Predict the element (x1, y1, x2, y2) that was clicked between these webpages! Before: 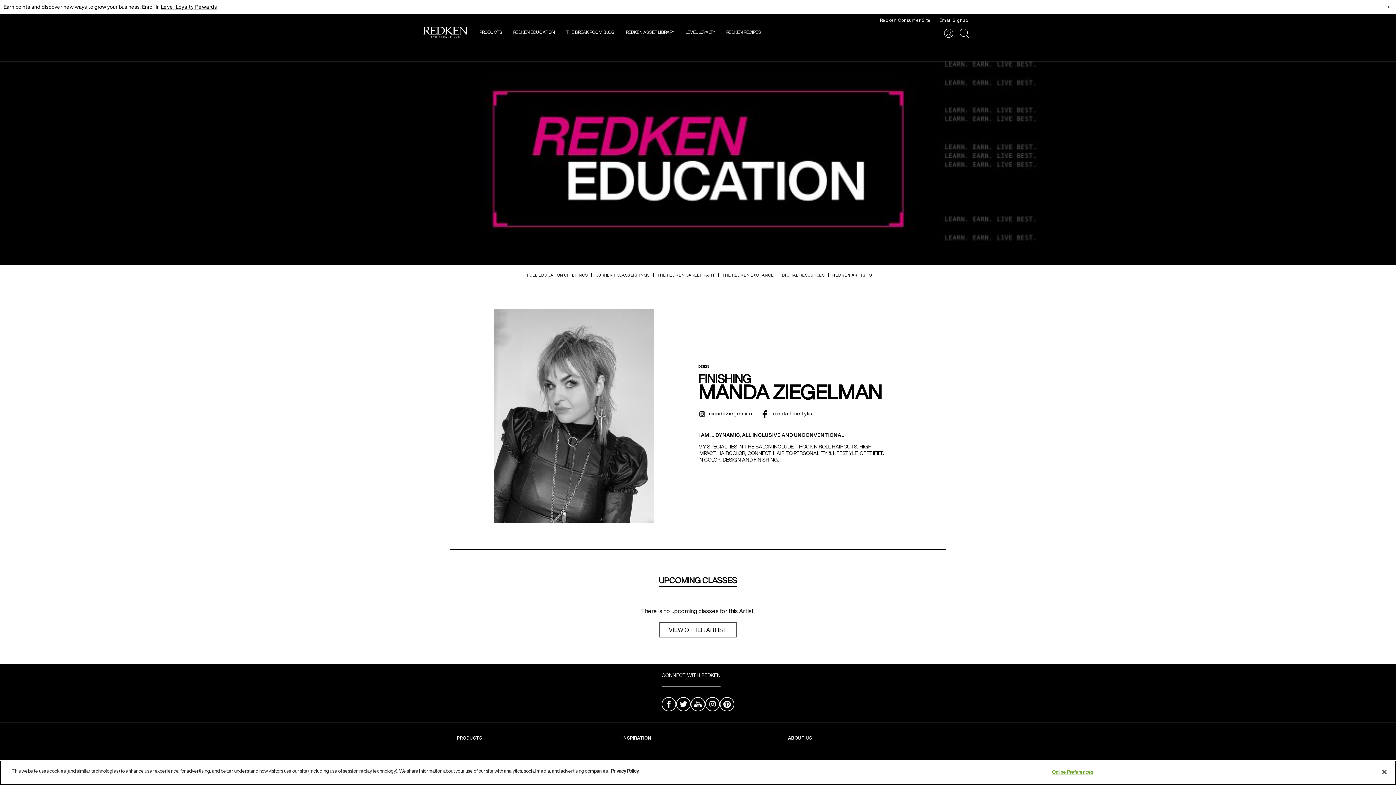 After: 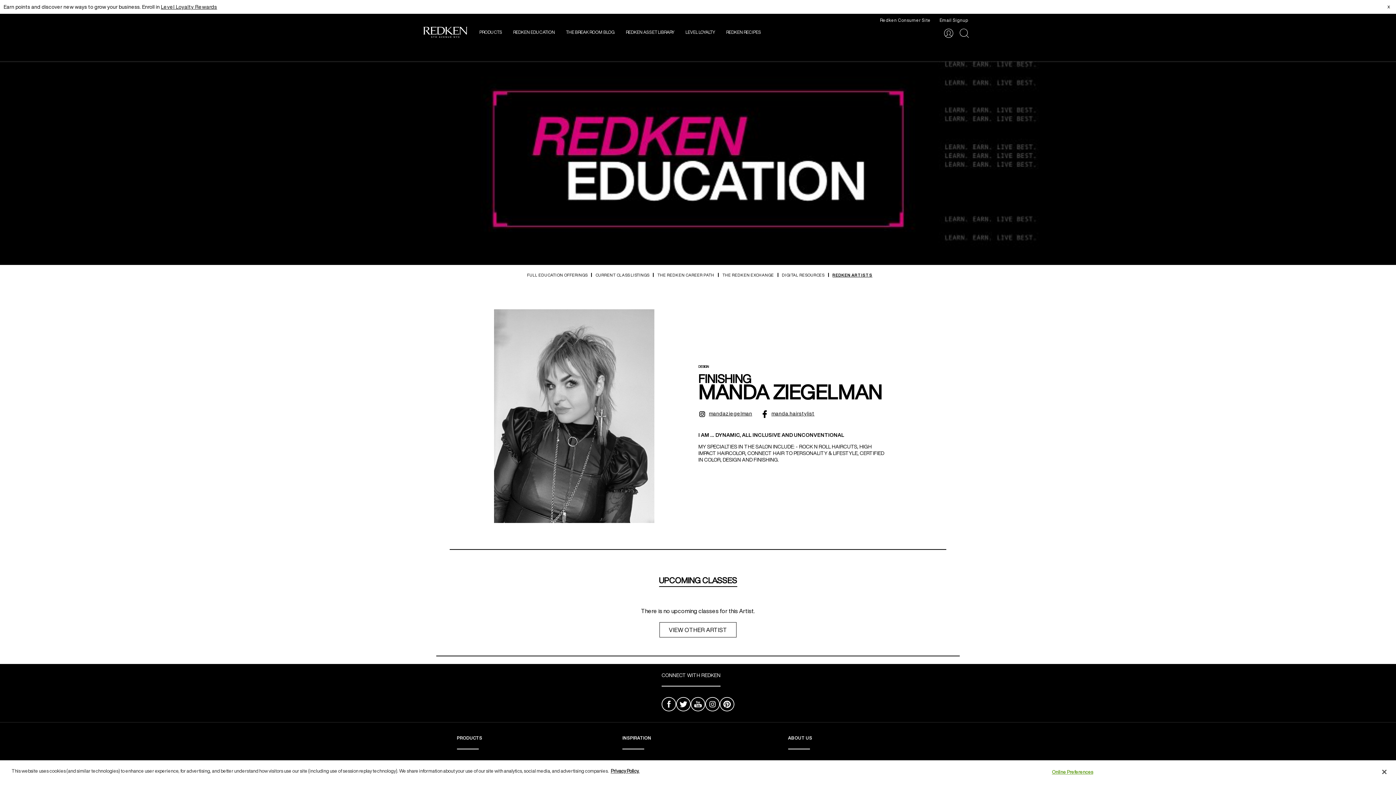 Action: bbox: (676, 697, 690, 713) label: twitter